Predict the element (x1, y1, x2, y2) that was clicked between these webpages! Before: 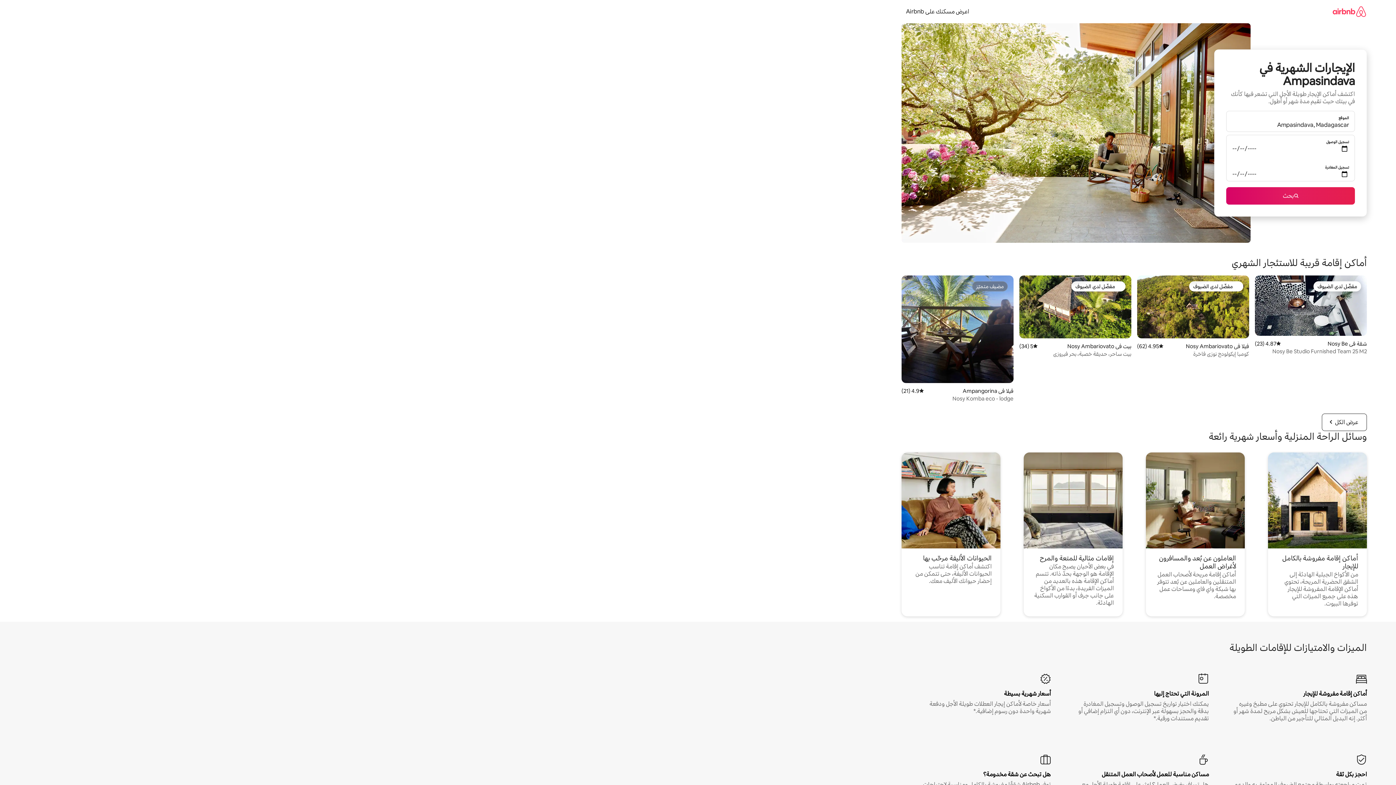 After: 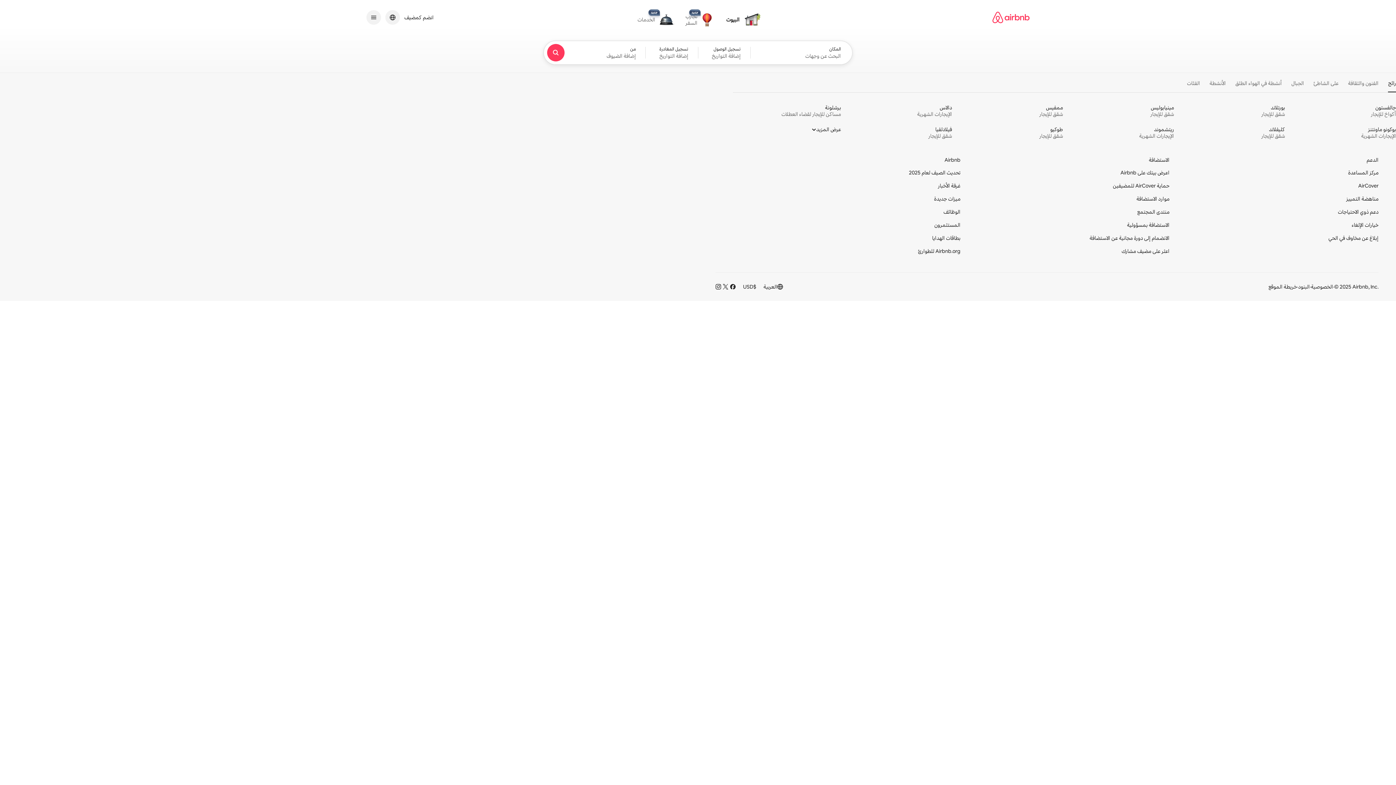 Action: bbox: (1332, 0, 1367, 22)